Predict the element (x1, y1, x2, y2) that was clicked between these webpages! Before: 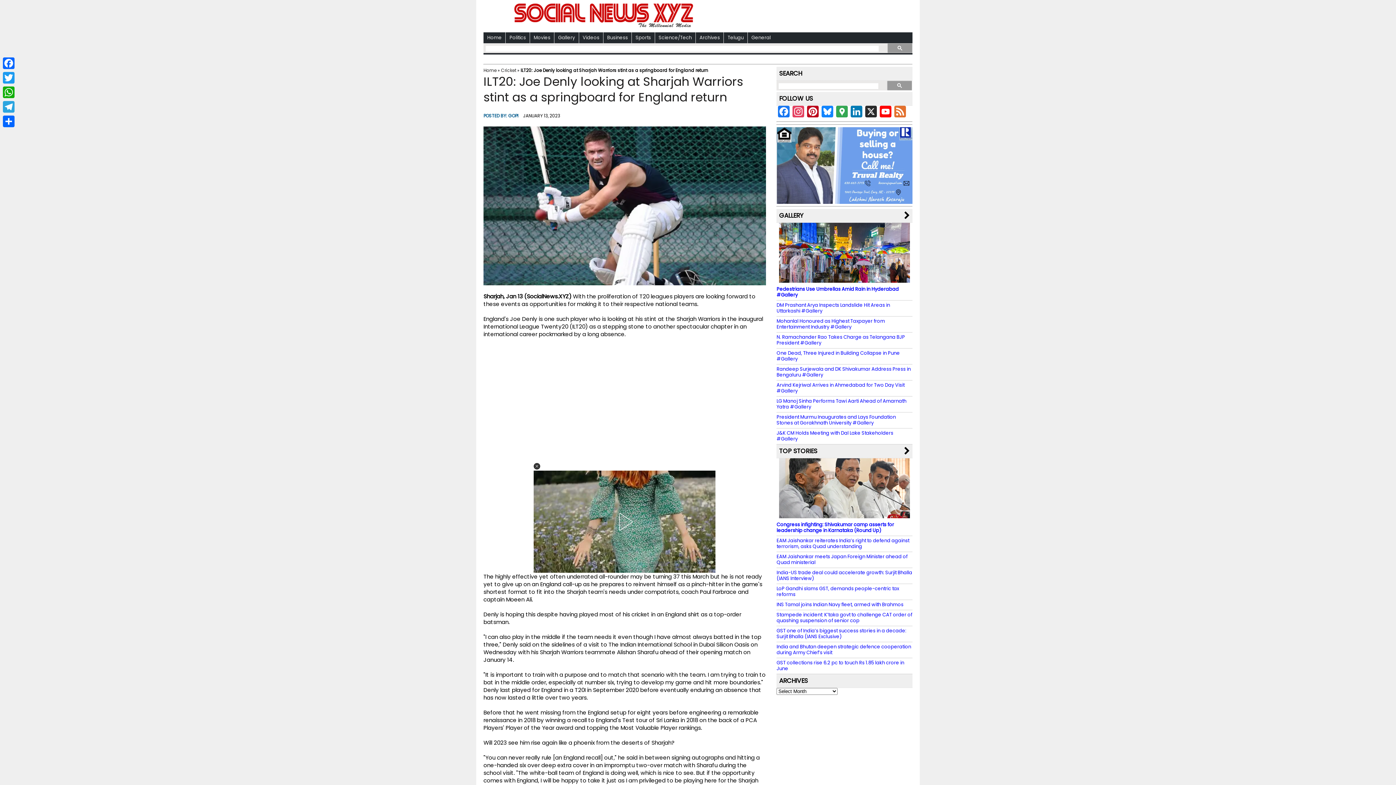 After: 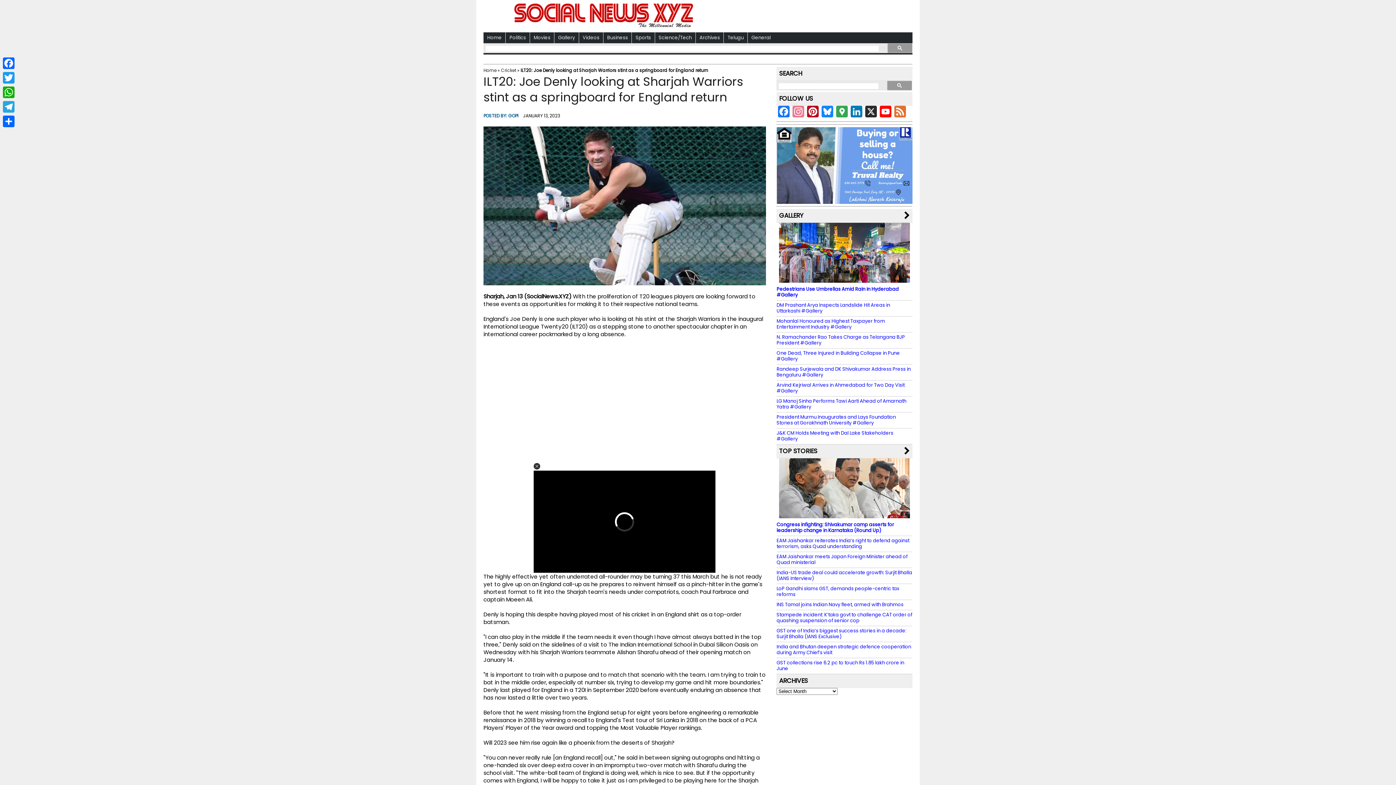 Action: bbox: (791, 105, 805, 119) label: Instagram